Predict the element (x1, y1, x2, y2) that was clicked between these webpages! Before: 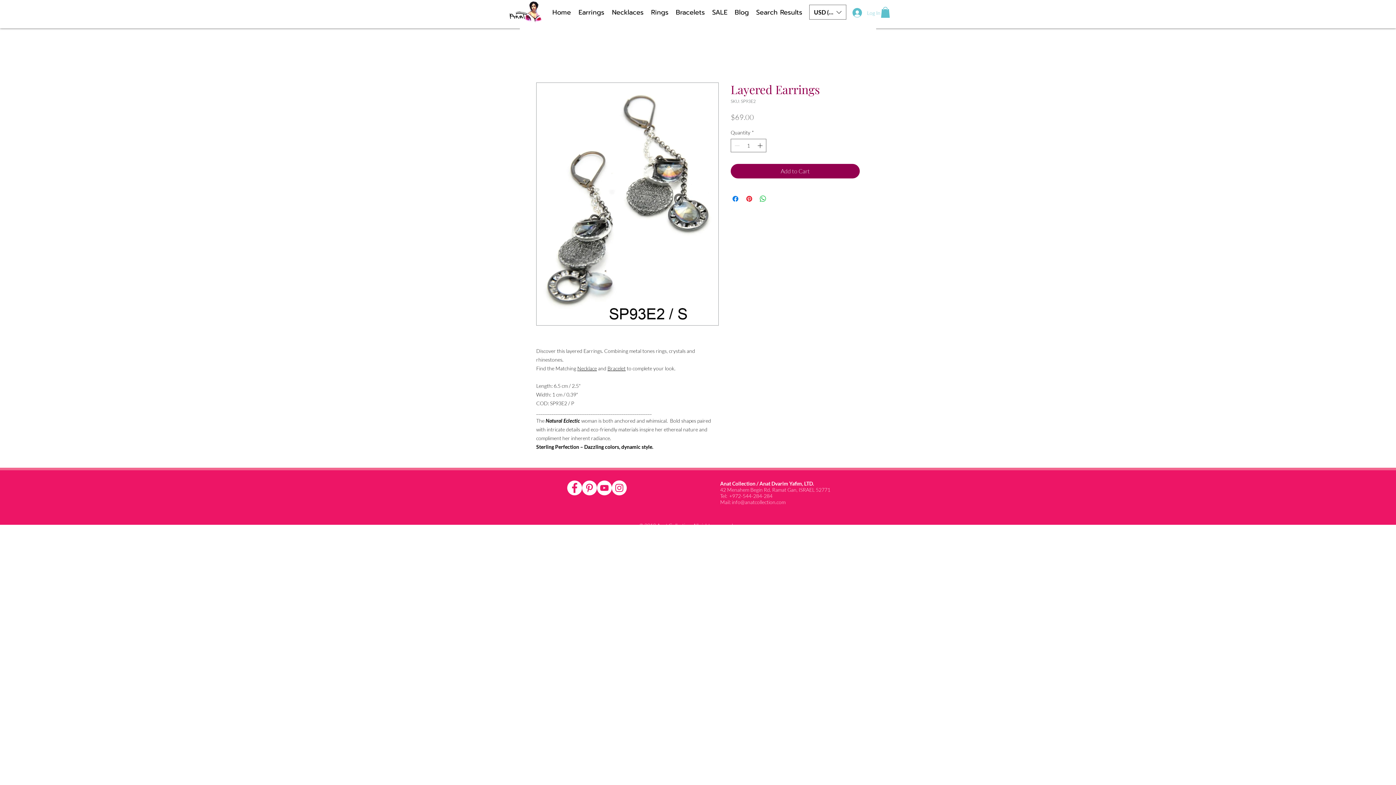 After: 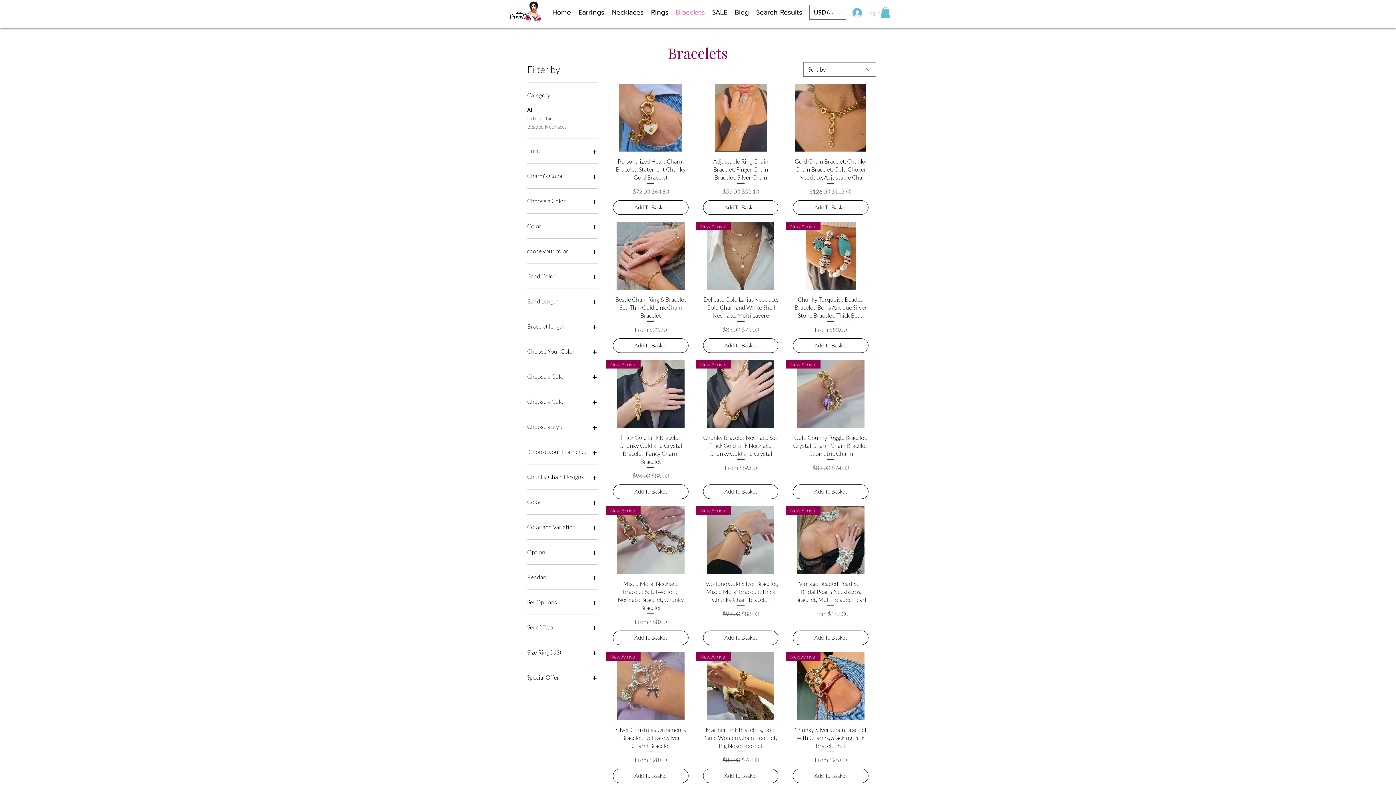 Action: bbox: (672, 1, 708, 23) label: Bracelets